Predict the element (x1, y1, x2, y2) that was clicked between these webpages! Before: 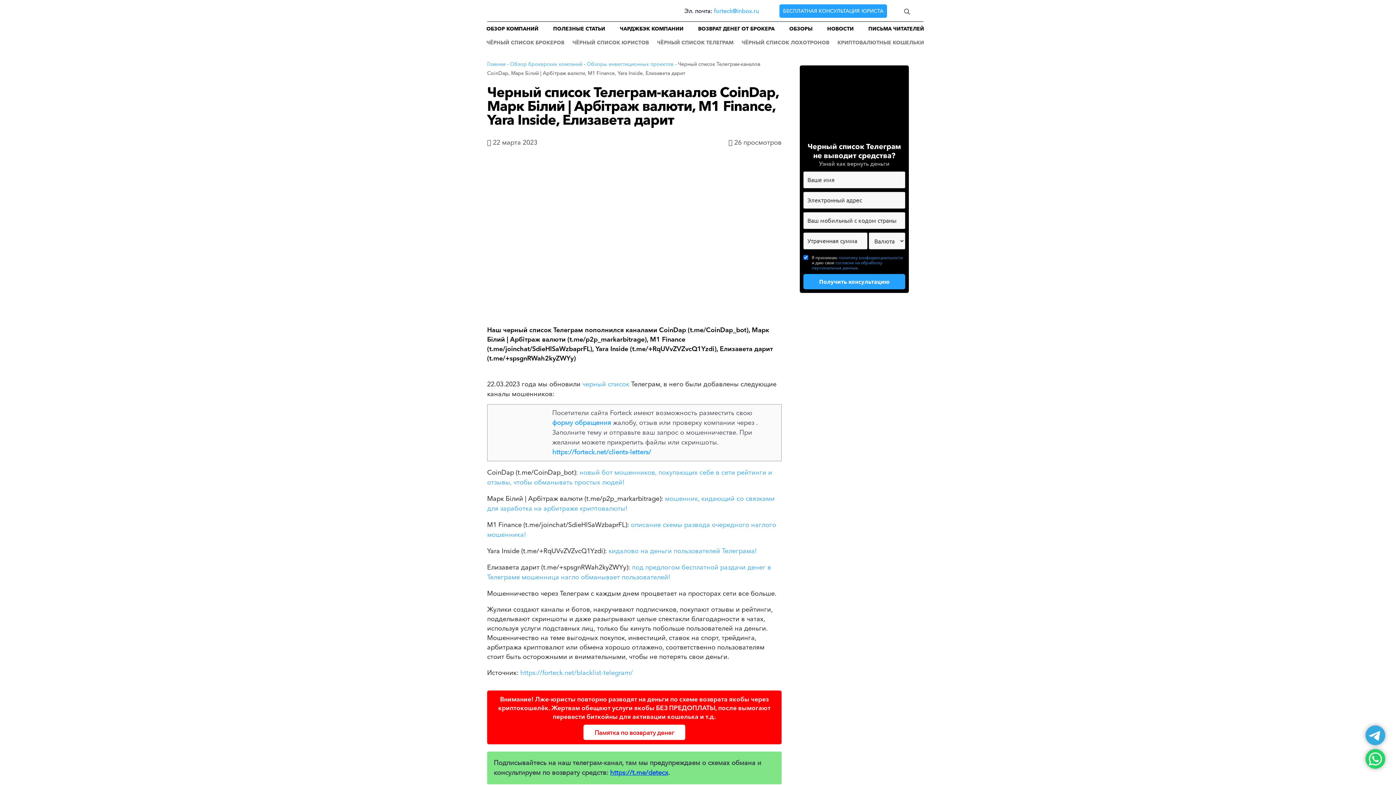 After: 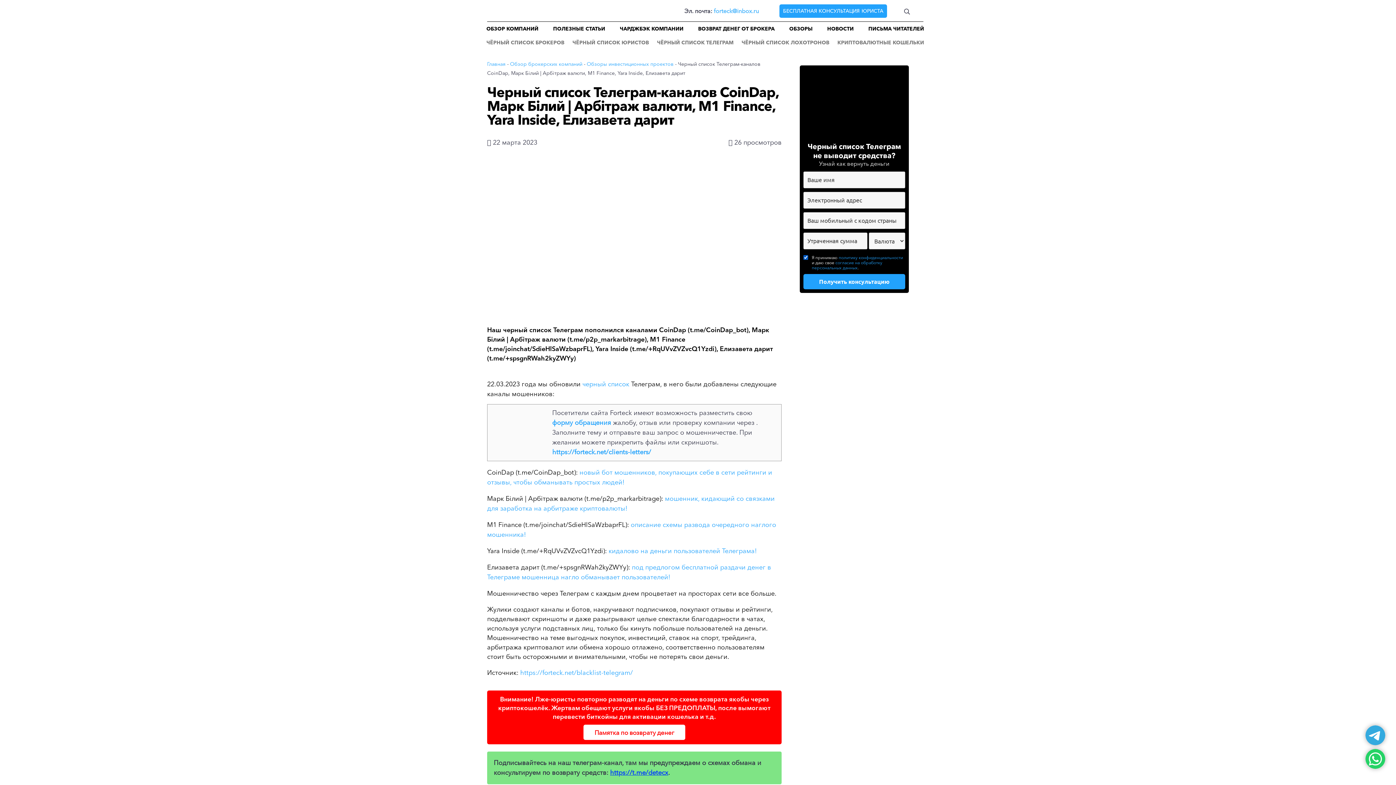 Action: label: политику конфиденциальности bbox: (838, 254, 903, 260)